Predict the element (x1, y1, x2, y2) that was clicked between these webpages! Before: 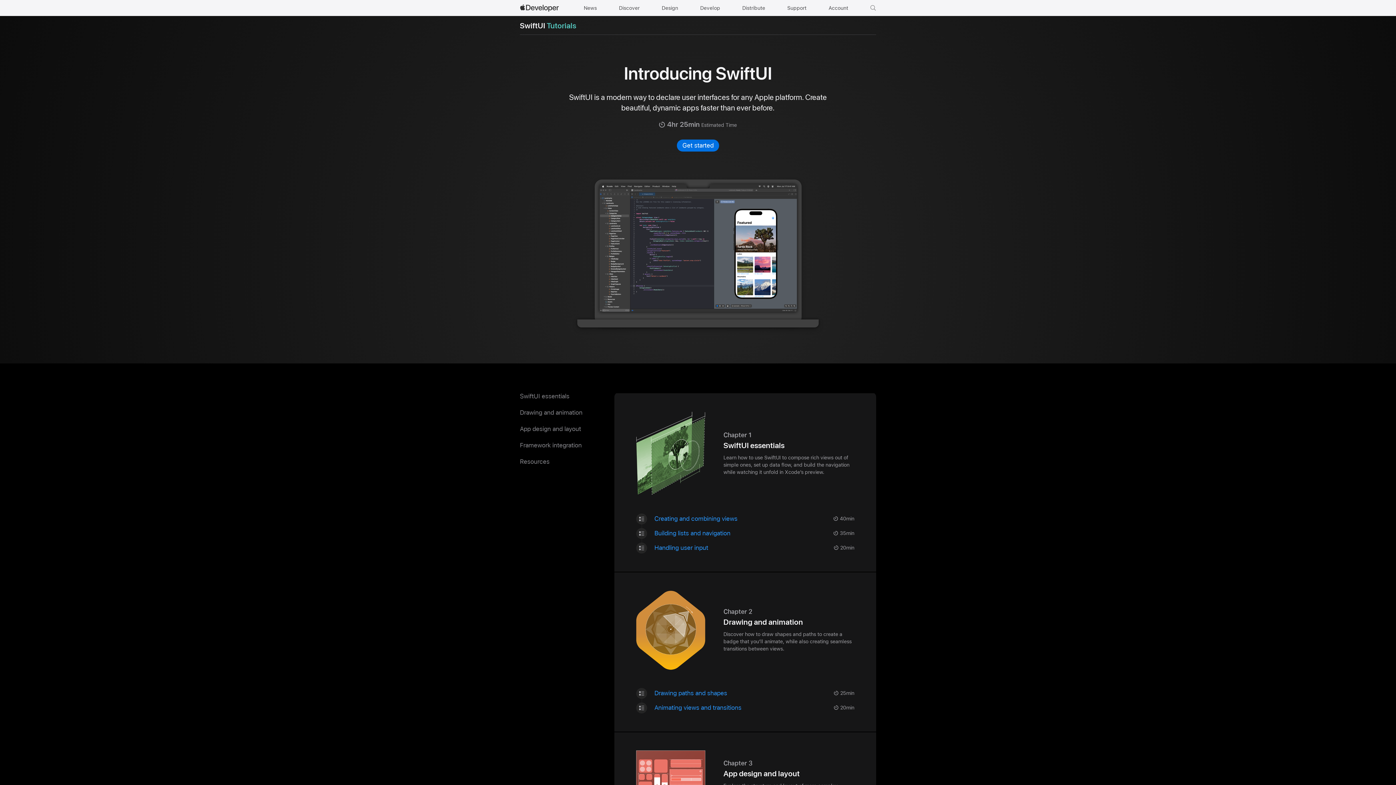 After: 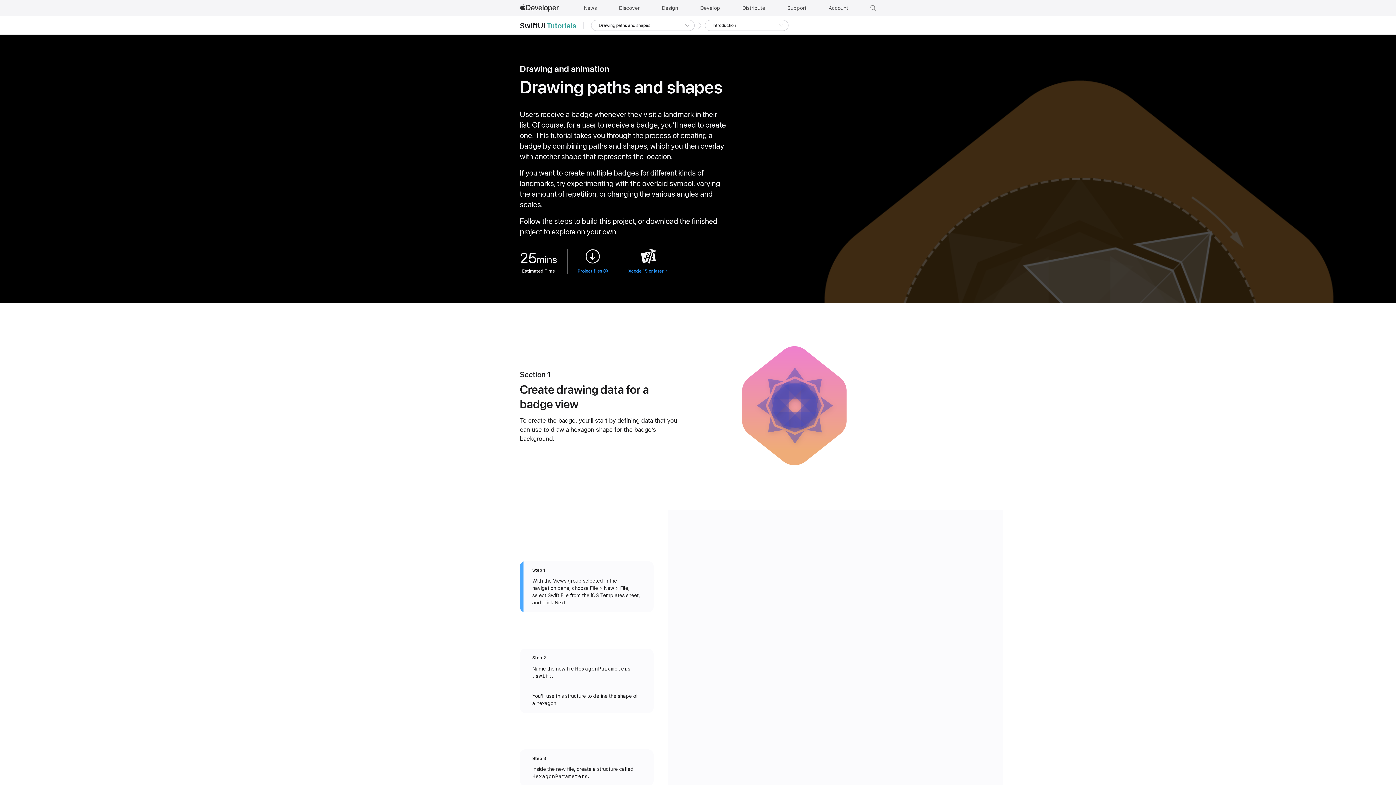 Action: label: Drawing paths and shapes - Tutorial - 25 minute | minutes | {count} minutes Estimated Time bbox: (654, 688, 854, 698)